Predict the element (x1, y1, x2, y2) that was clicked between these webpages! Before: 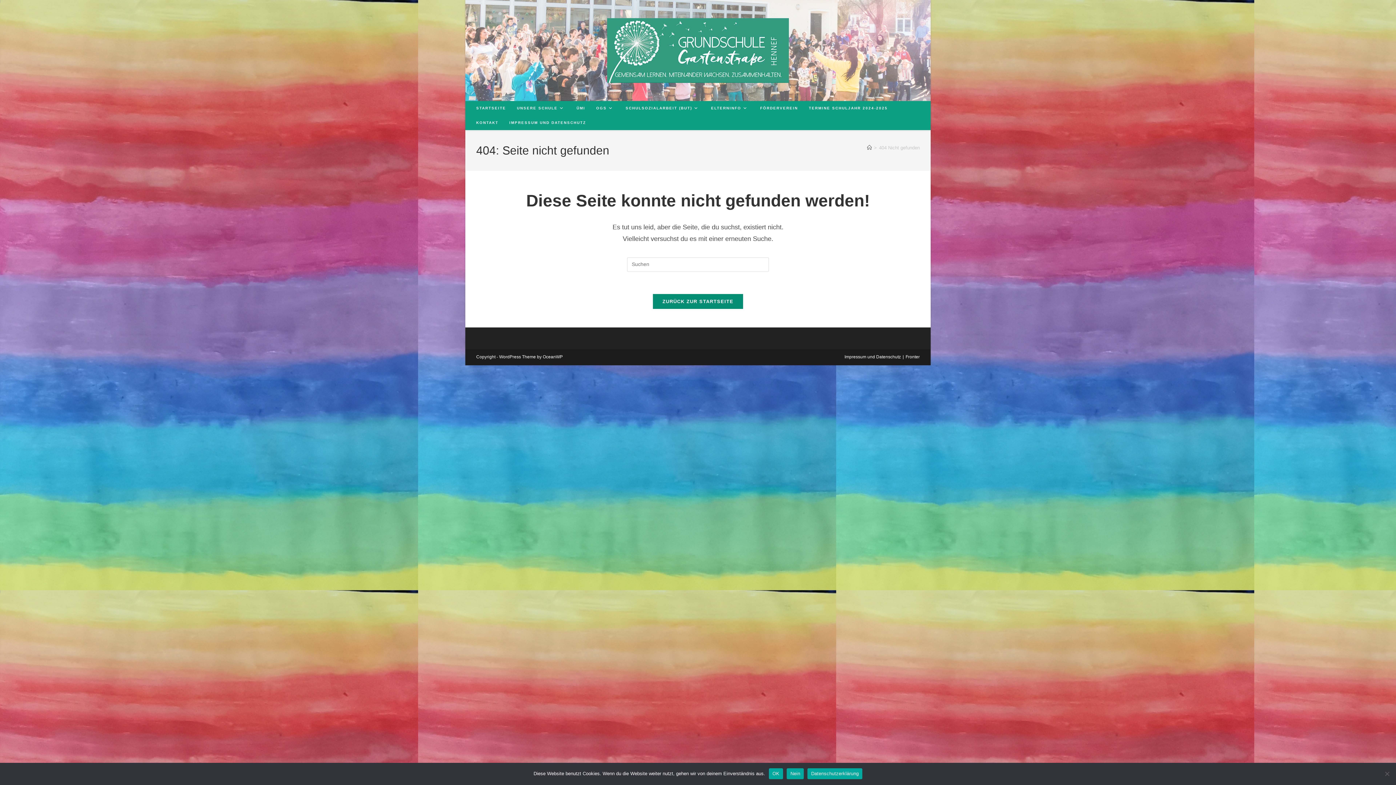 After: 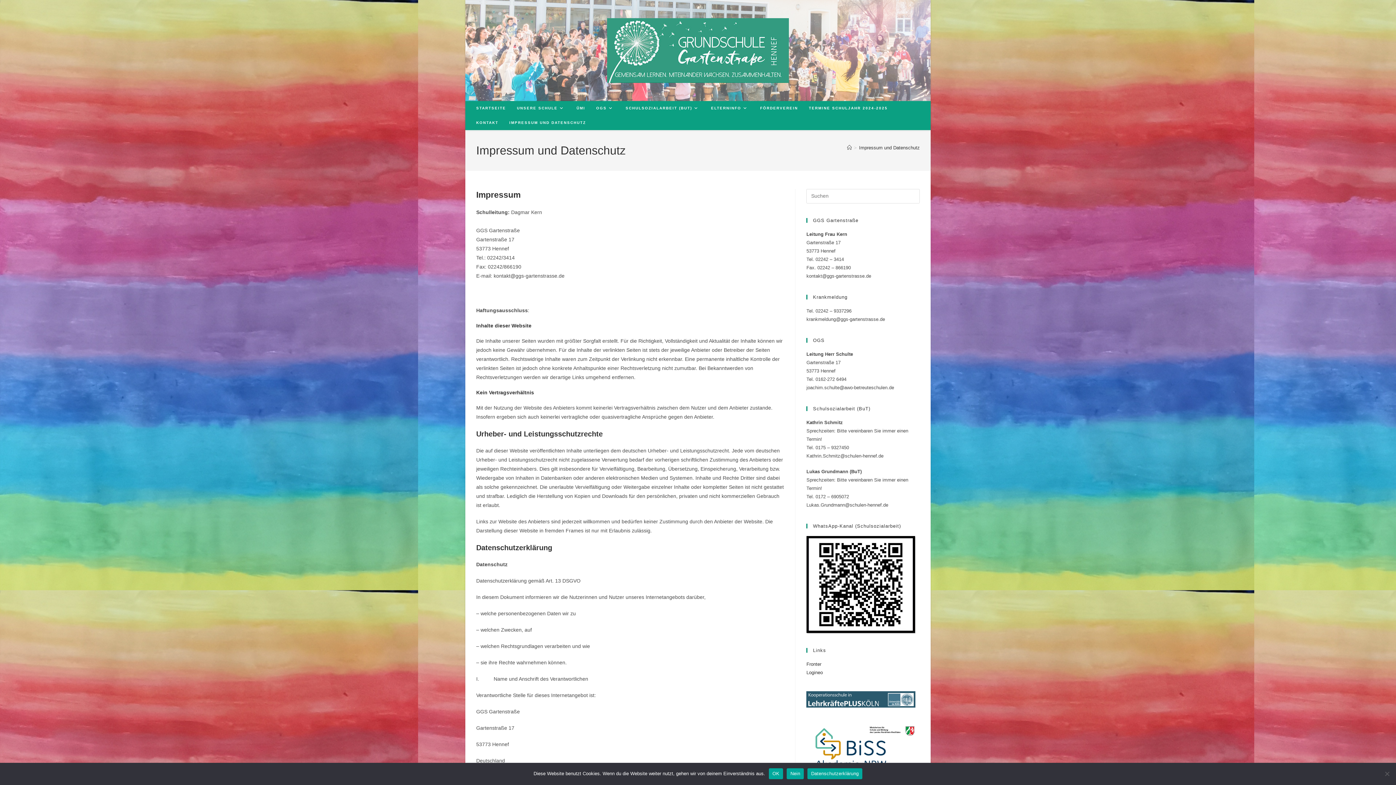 Action: label: IMPRESSUM UND DATENSCHUTZ bbox: (504, 115, 591, 130)